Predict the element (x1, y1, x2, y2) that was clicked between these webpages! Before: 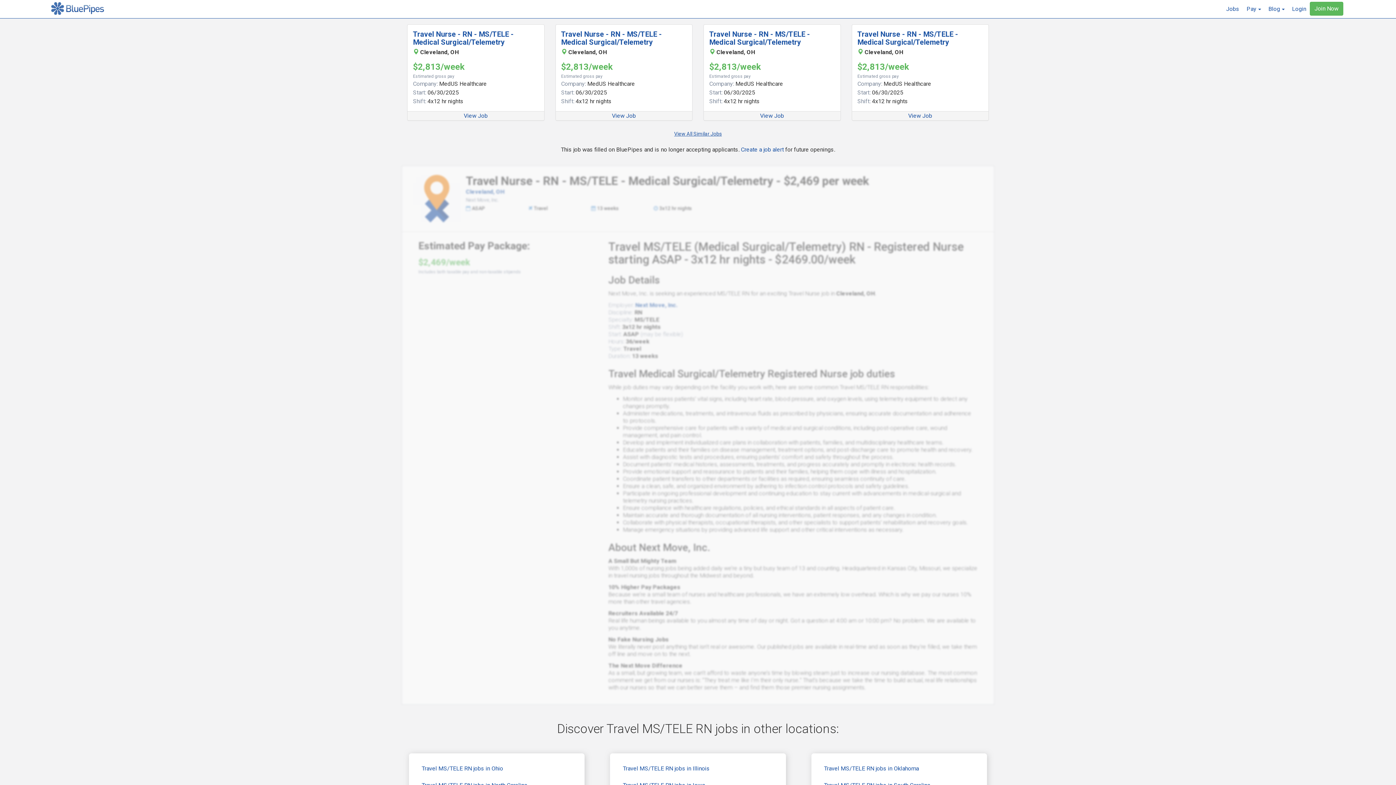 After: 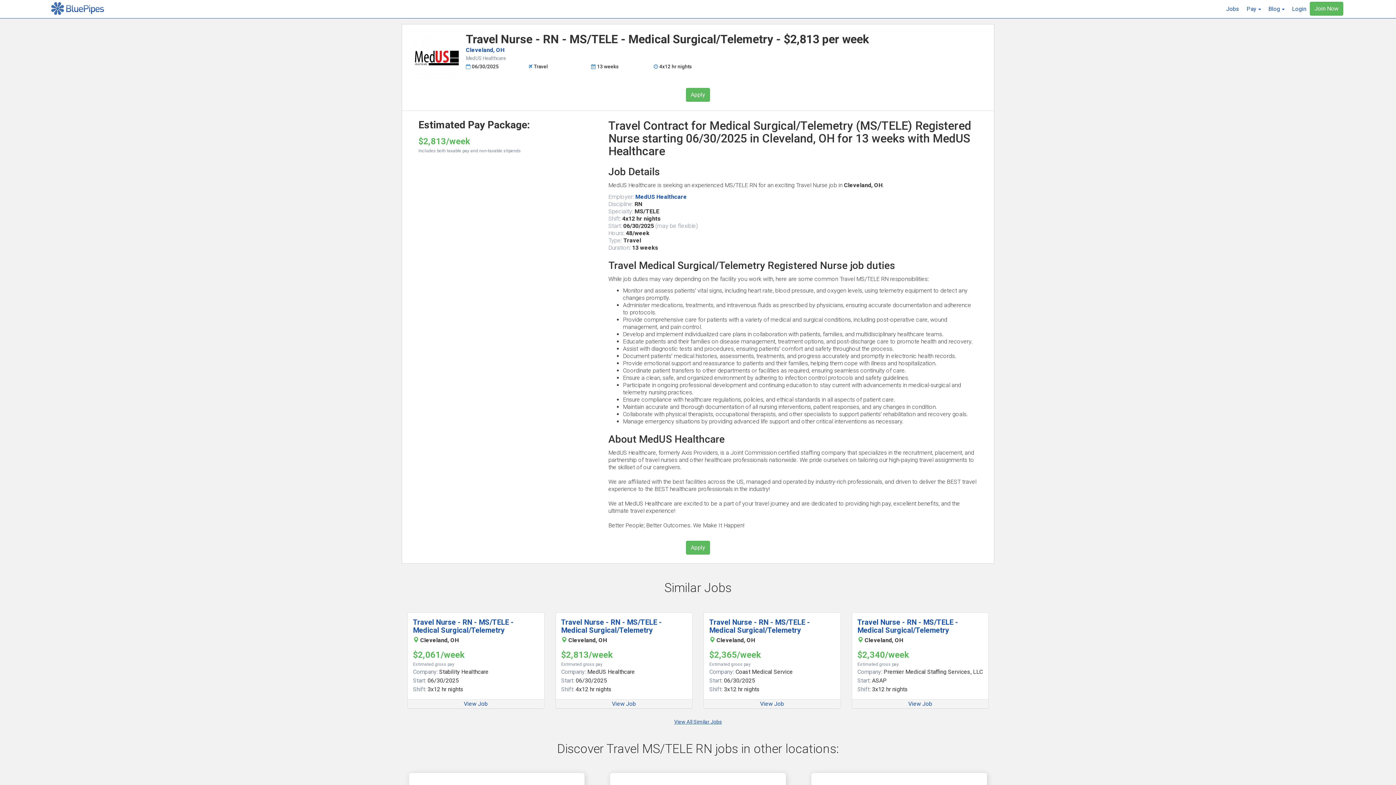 Action: bbox: (463, 112, 487, 119) label: View Job